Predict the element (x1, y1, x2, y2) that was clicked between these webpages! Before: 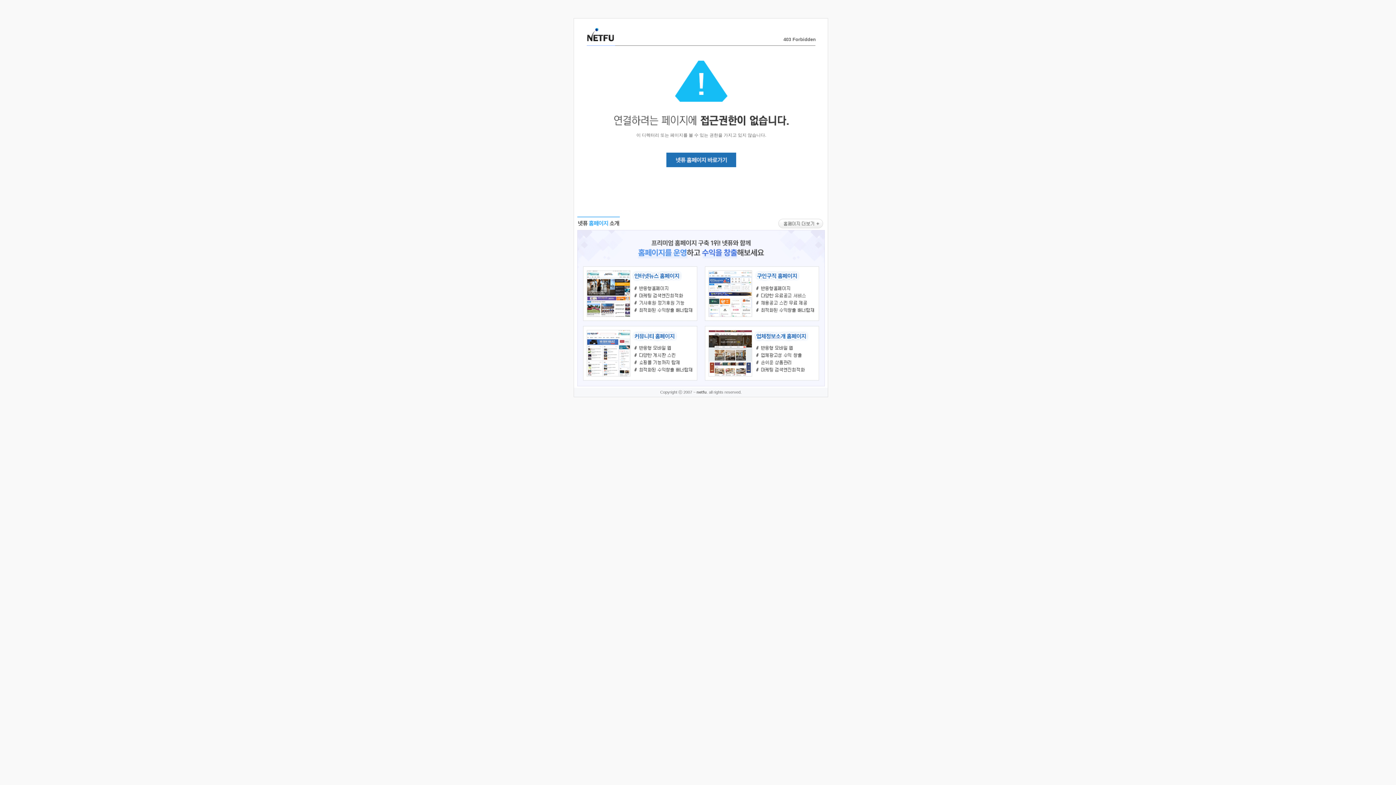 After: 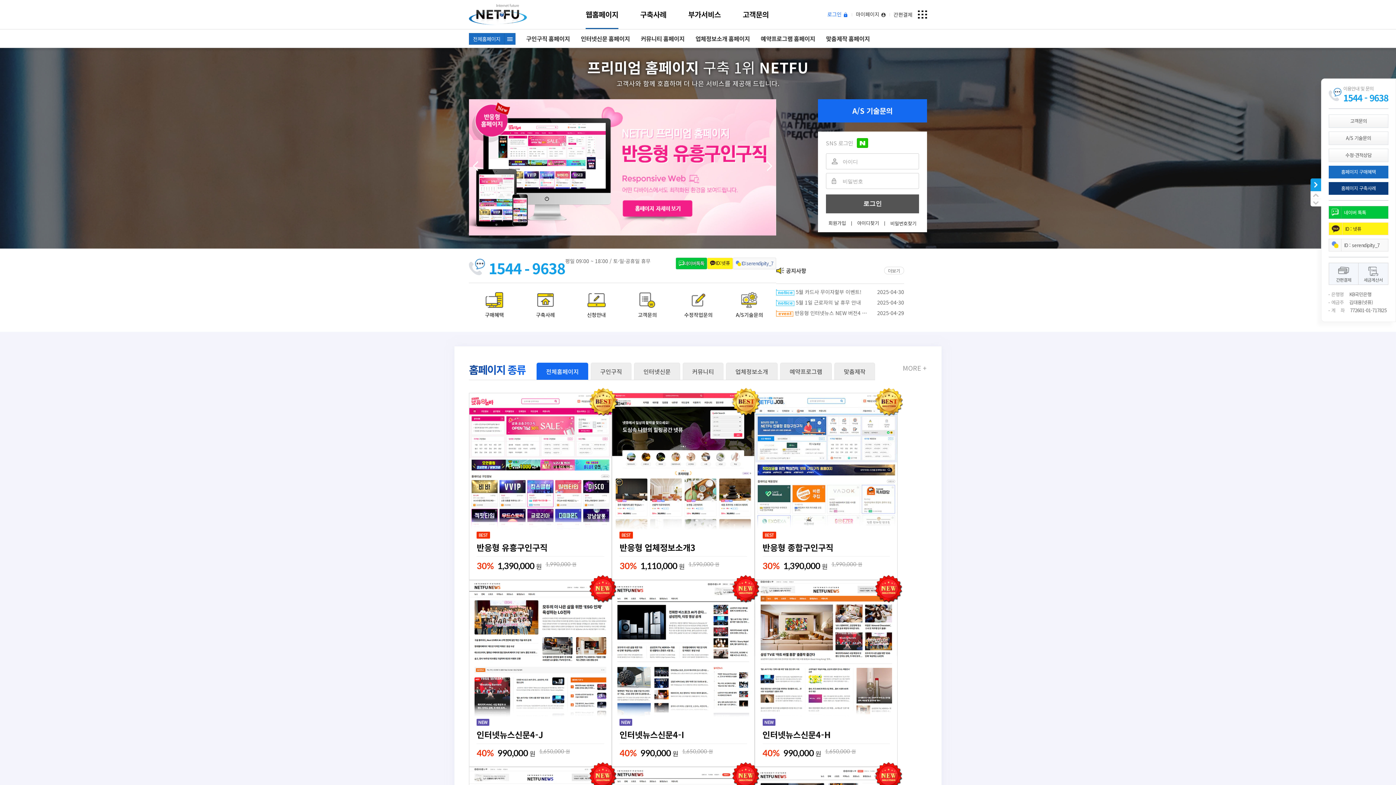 Action: bbox: (577, 383, 824, 389)